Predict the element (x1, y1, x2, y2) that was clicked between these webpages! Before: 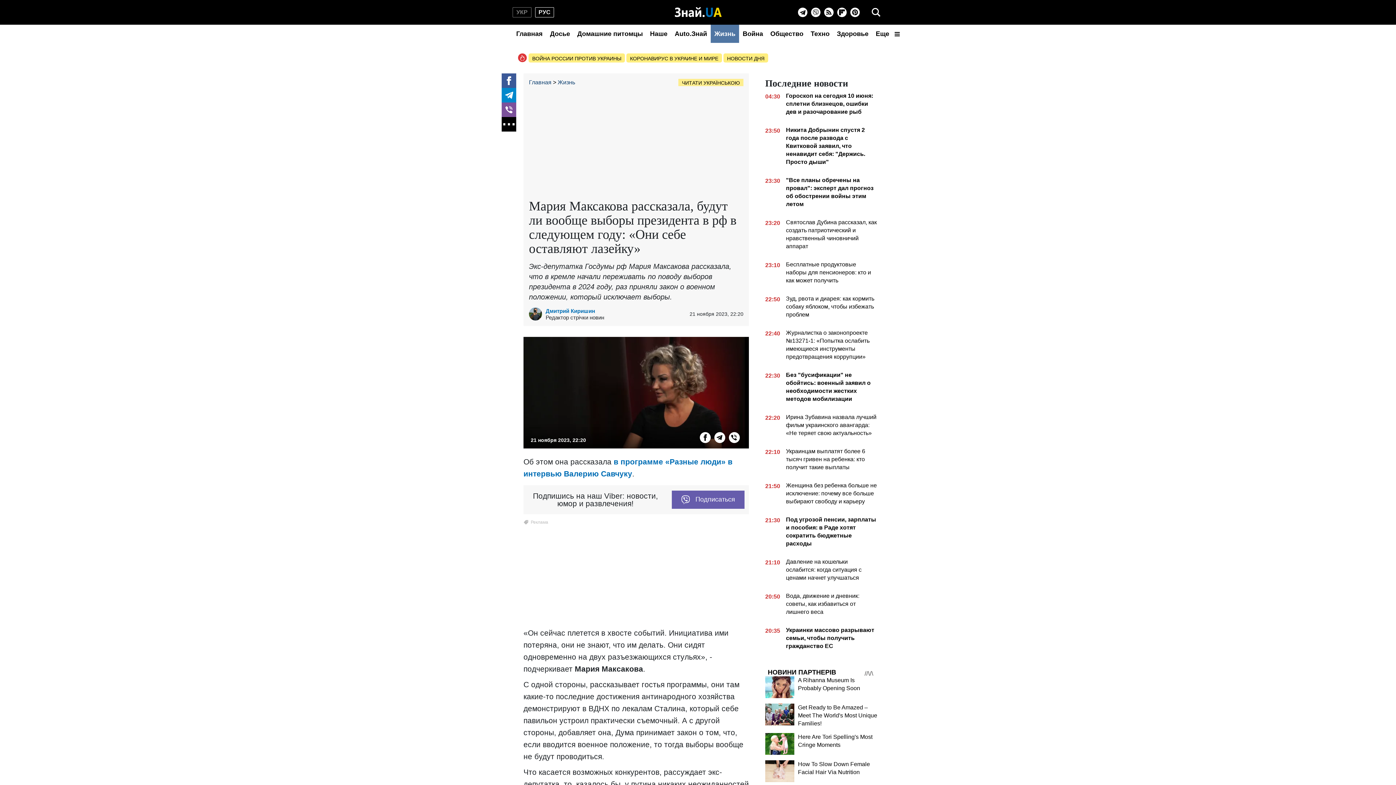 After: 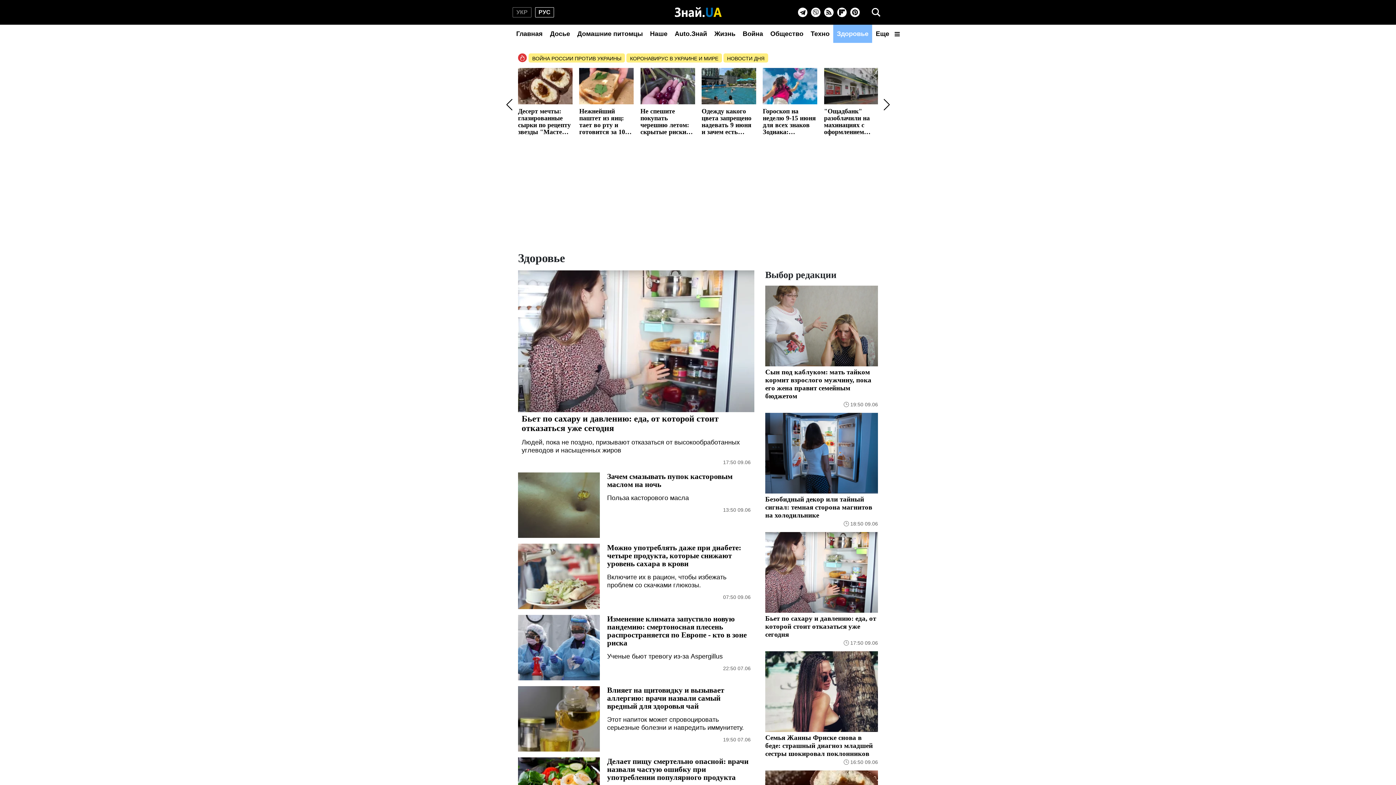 Action: bbox: (833, 24, 872, 42) label: Здоровье